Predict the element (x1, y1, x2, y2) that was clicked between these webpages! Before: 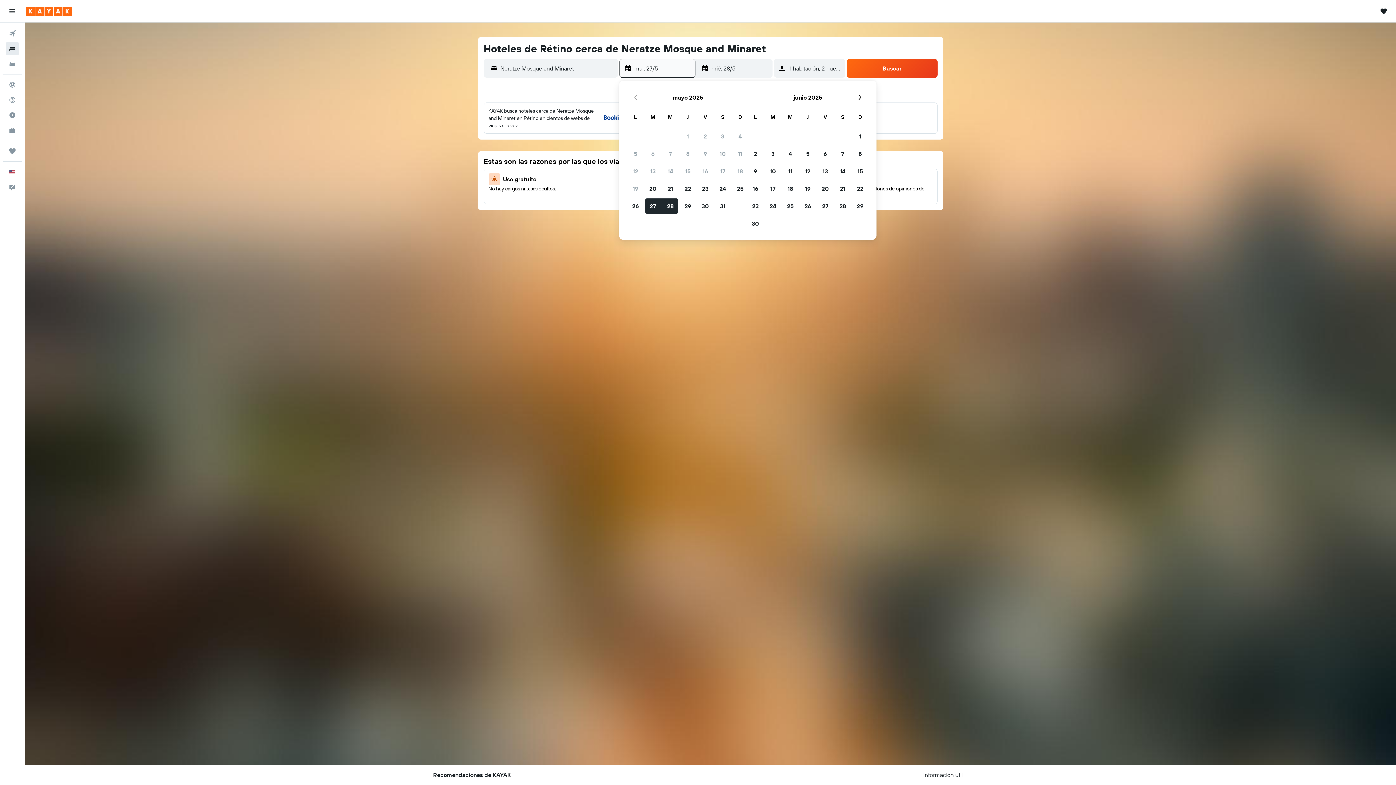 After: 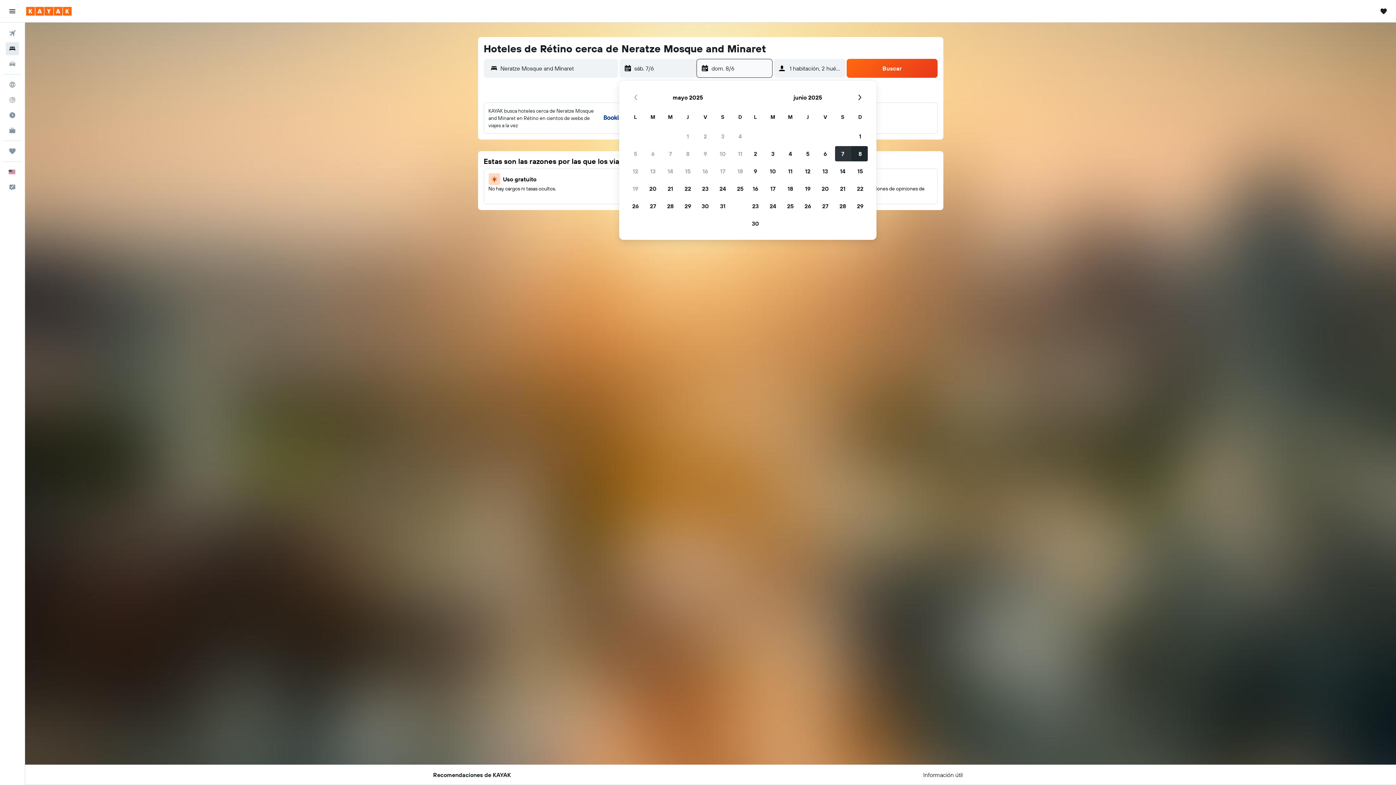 Action: bbox: (834, 145, 851, 162) label: 7 de junio de 2025